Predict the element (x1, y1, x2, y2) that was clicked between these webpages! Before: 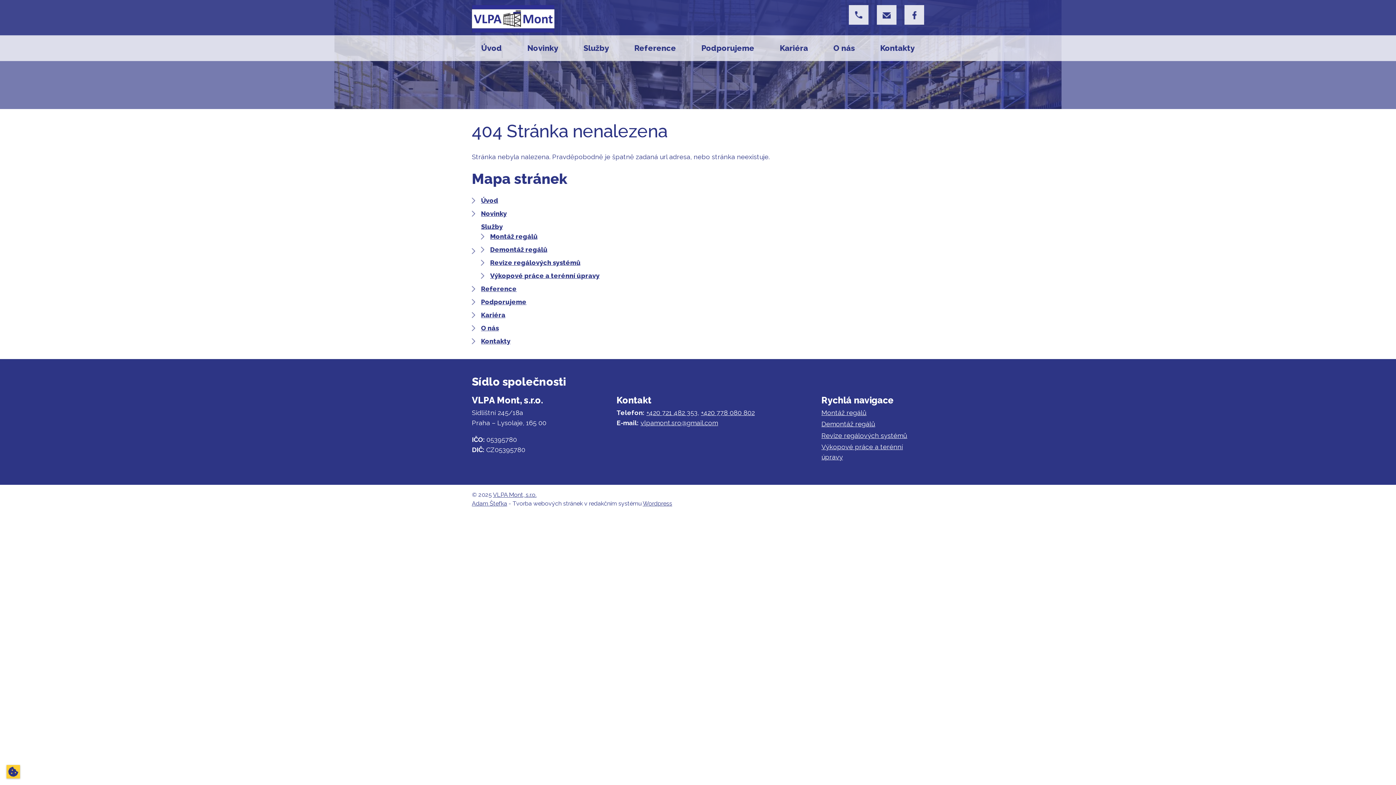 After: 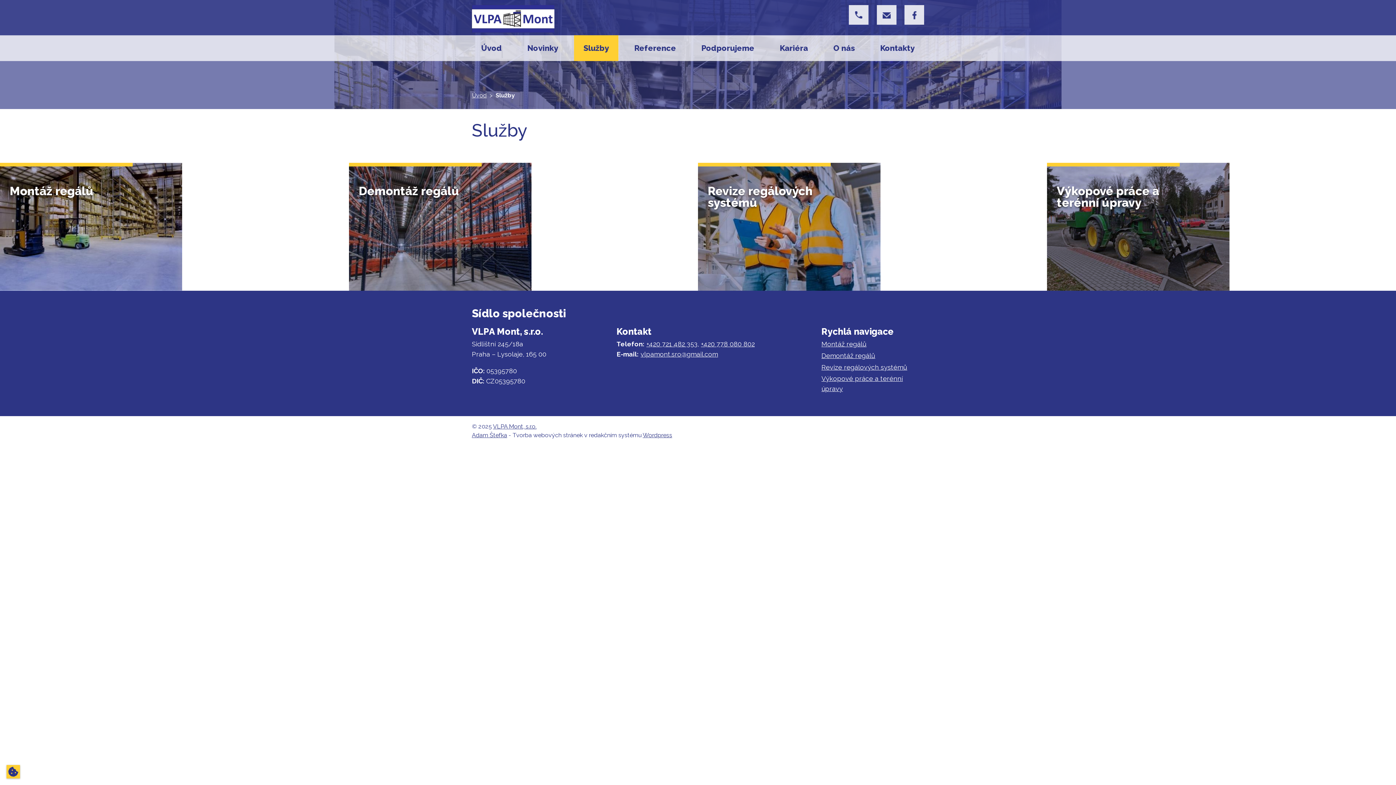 Action: bbox: (574, 35, 618, 61) label: Služby